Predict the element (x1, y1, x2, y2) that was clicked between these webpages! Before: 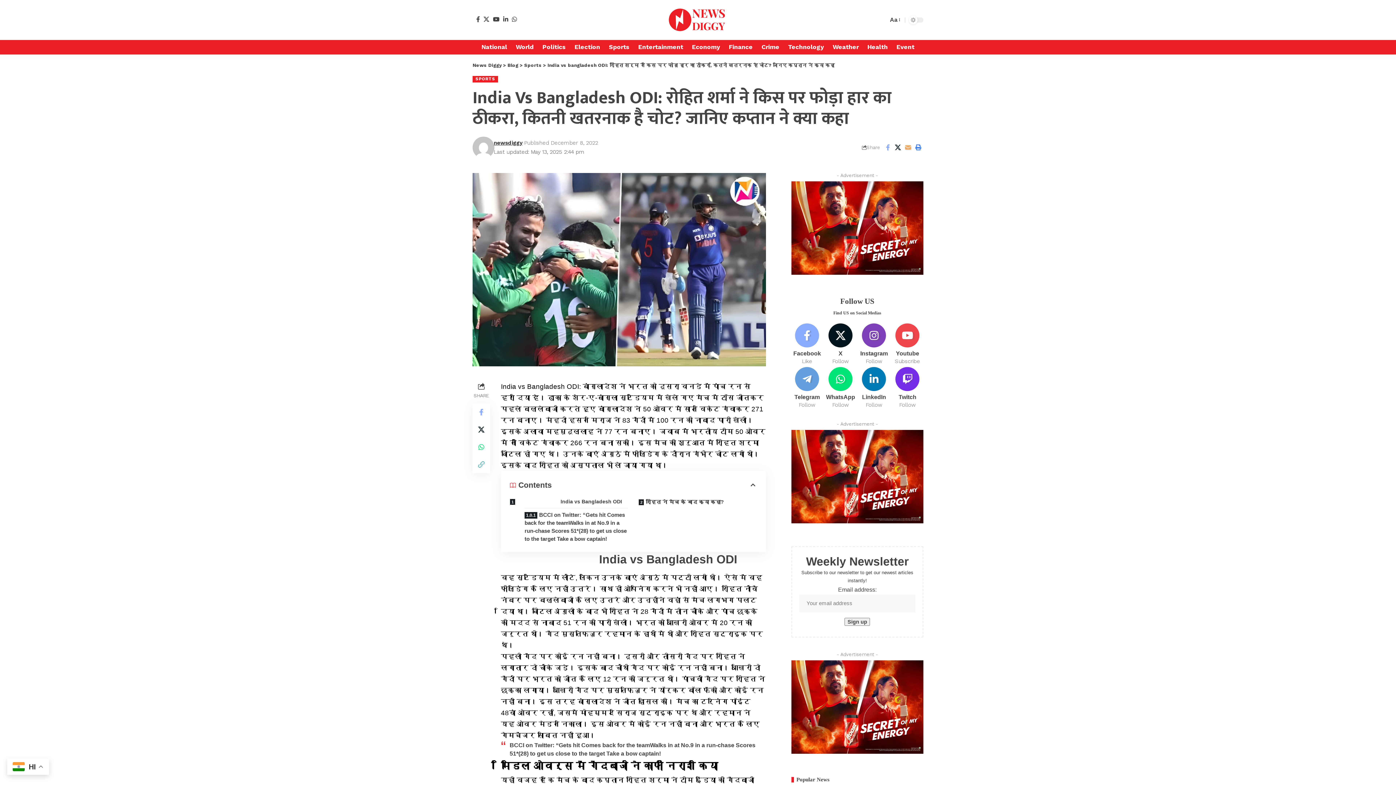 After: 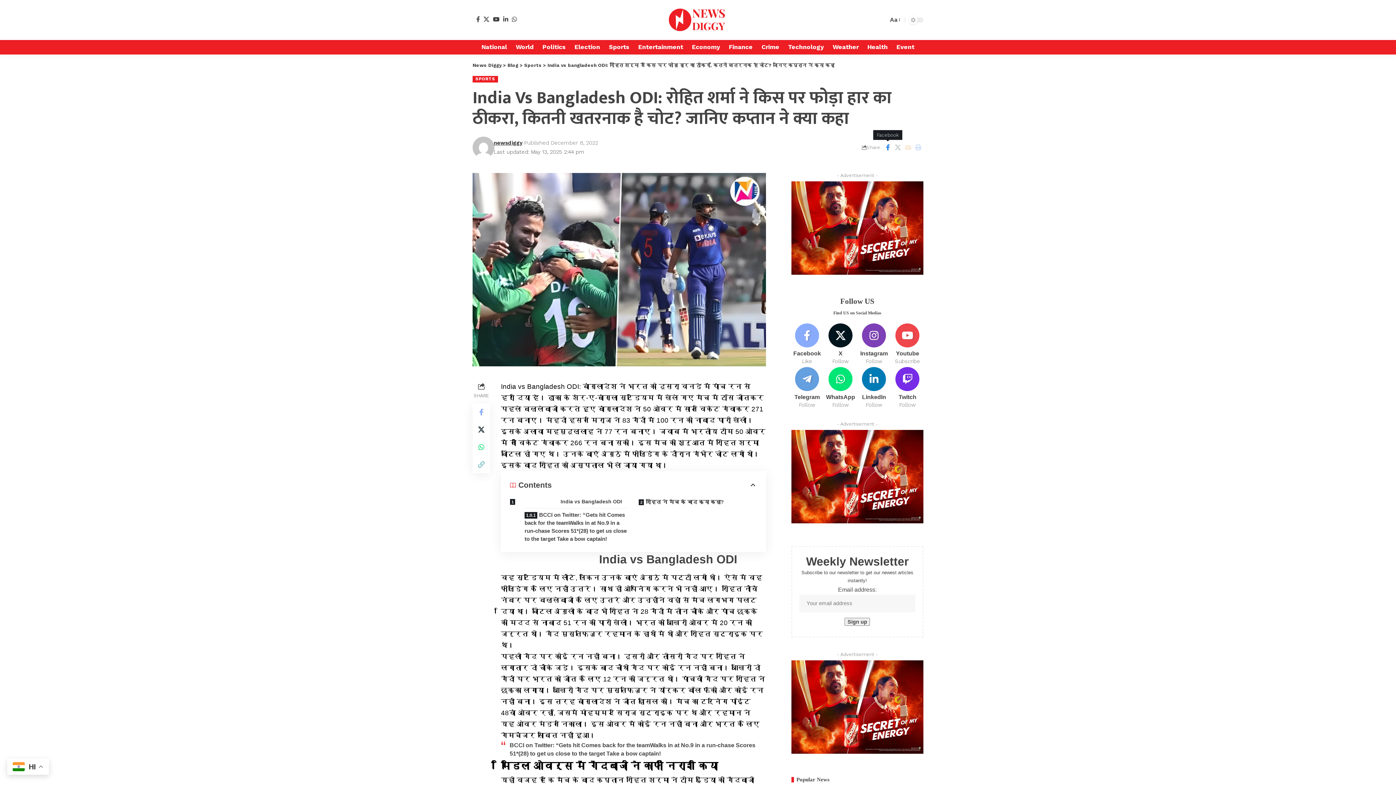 Action: bbox: (882, 141, 893, 153) label: Share on Facebook